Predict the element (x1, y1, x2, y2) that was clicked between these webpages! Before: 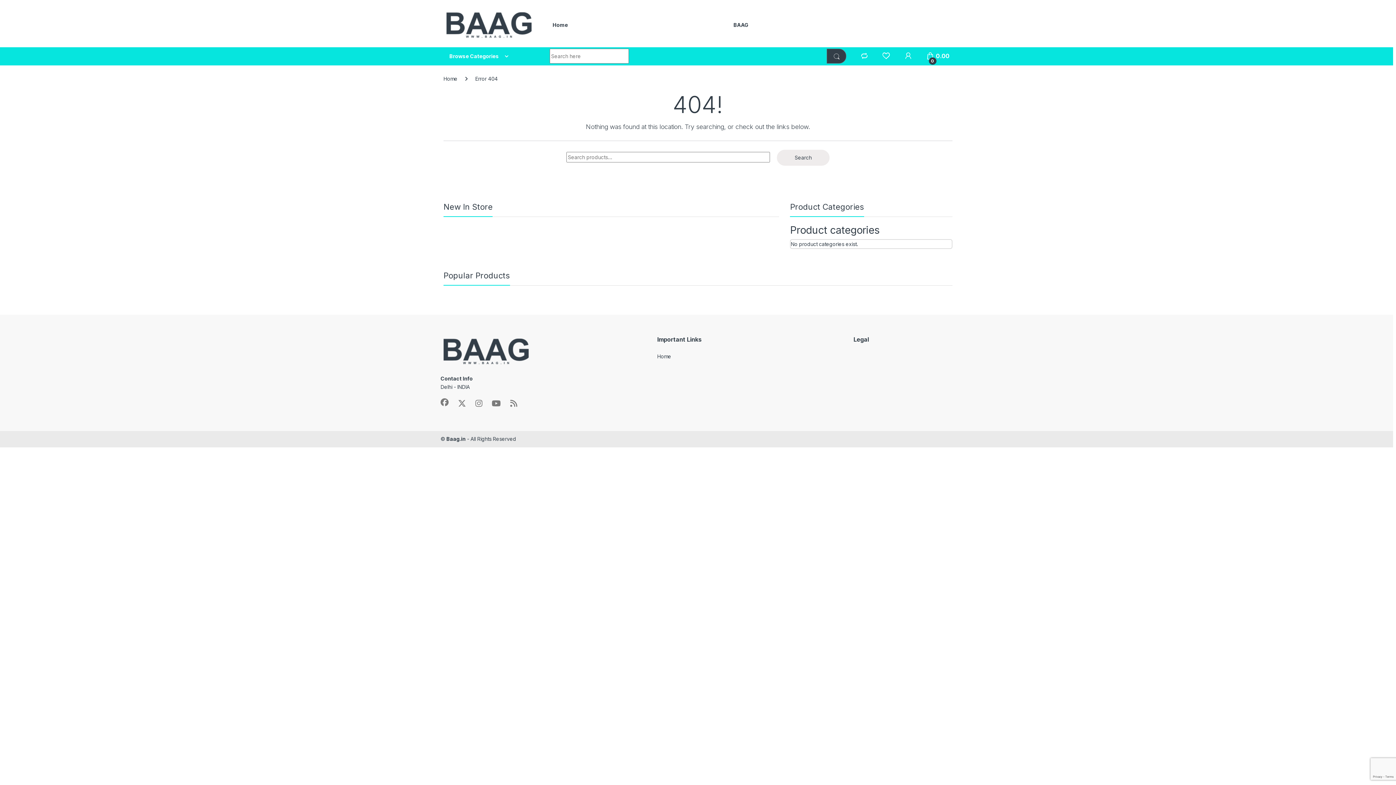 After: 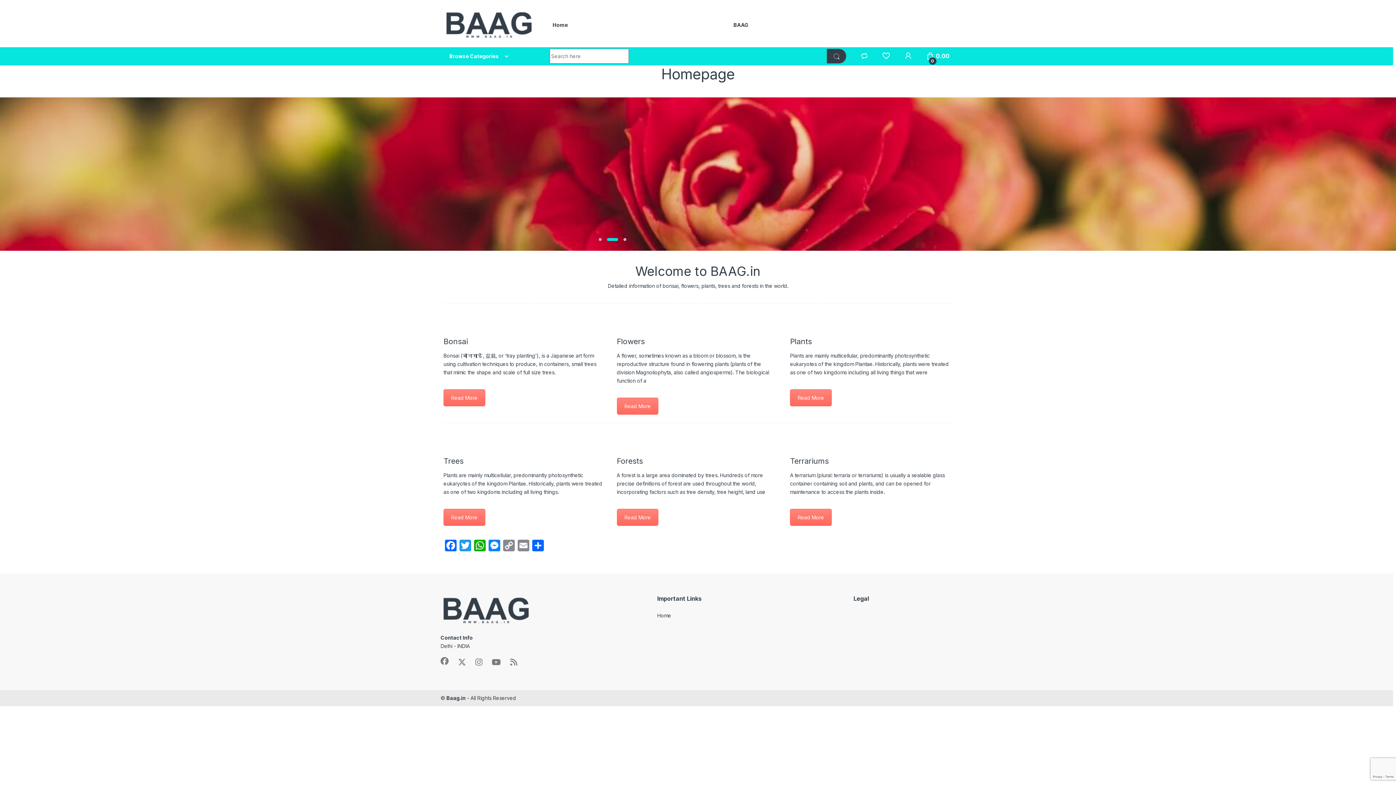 Action: label: Home bbox: (443, 75, 457, 81)